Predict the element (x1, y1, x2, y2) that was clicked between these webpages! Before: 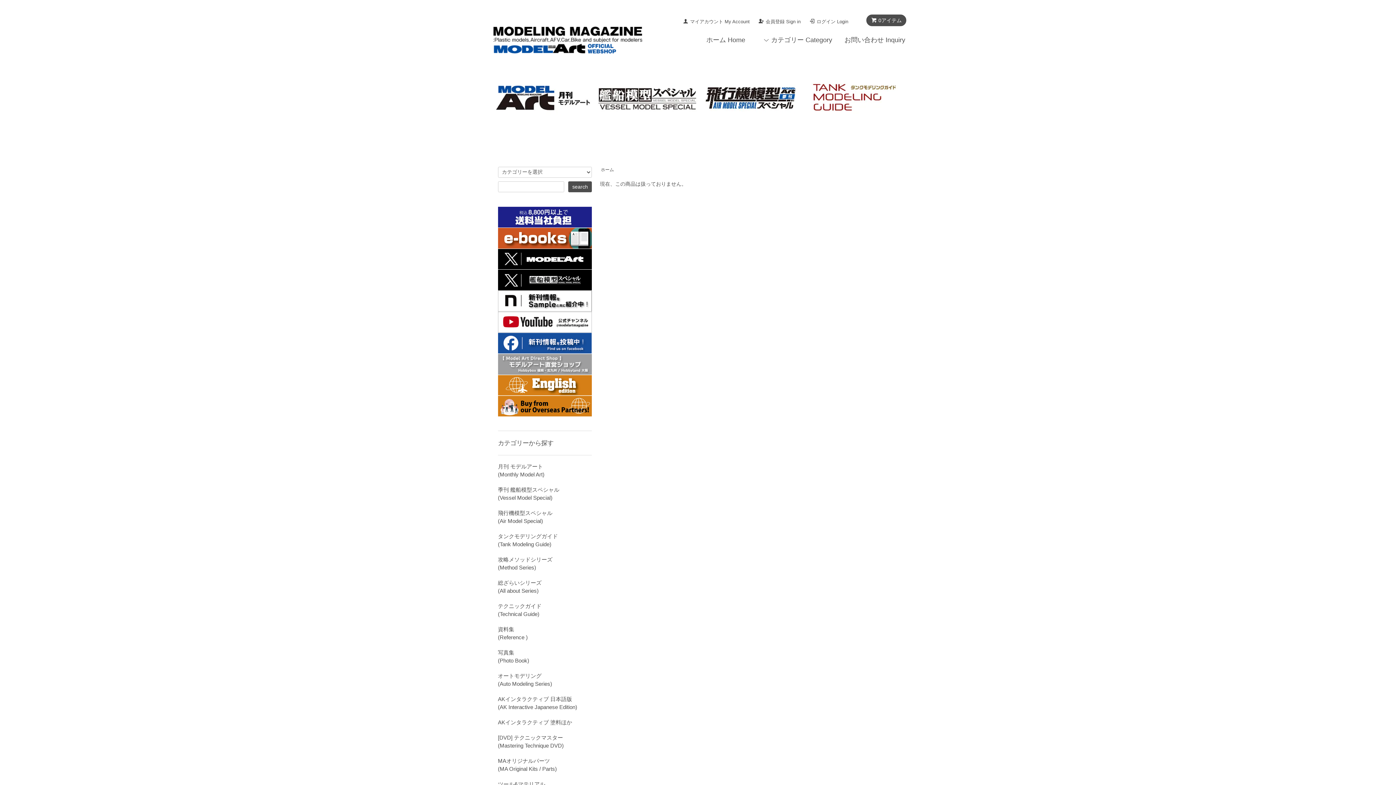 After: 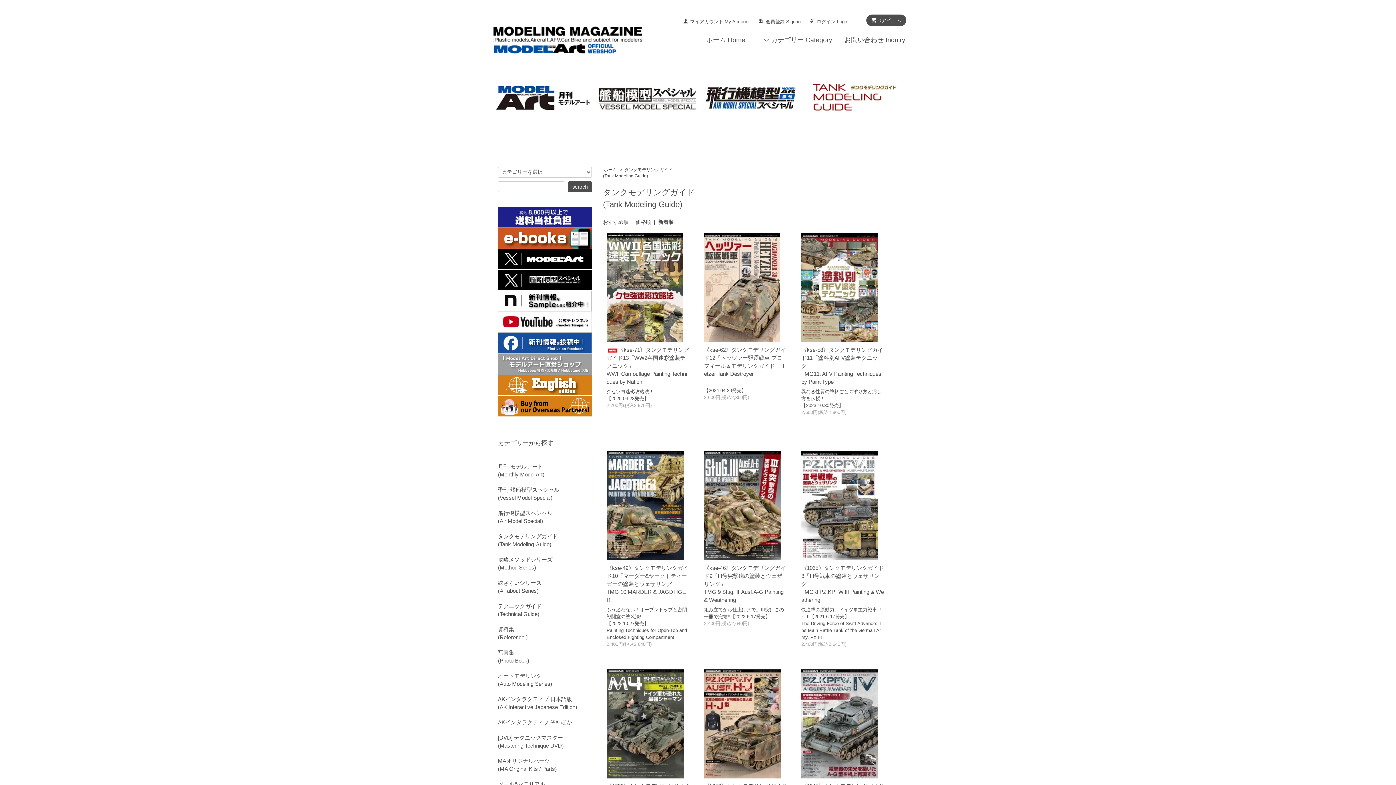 Action: bbox: (498, 532, 591, 548) label: タンクモデリングガイド
(Tank Modeling Guide)